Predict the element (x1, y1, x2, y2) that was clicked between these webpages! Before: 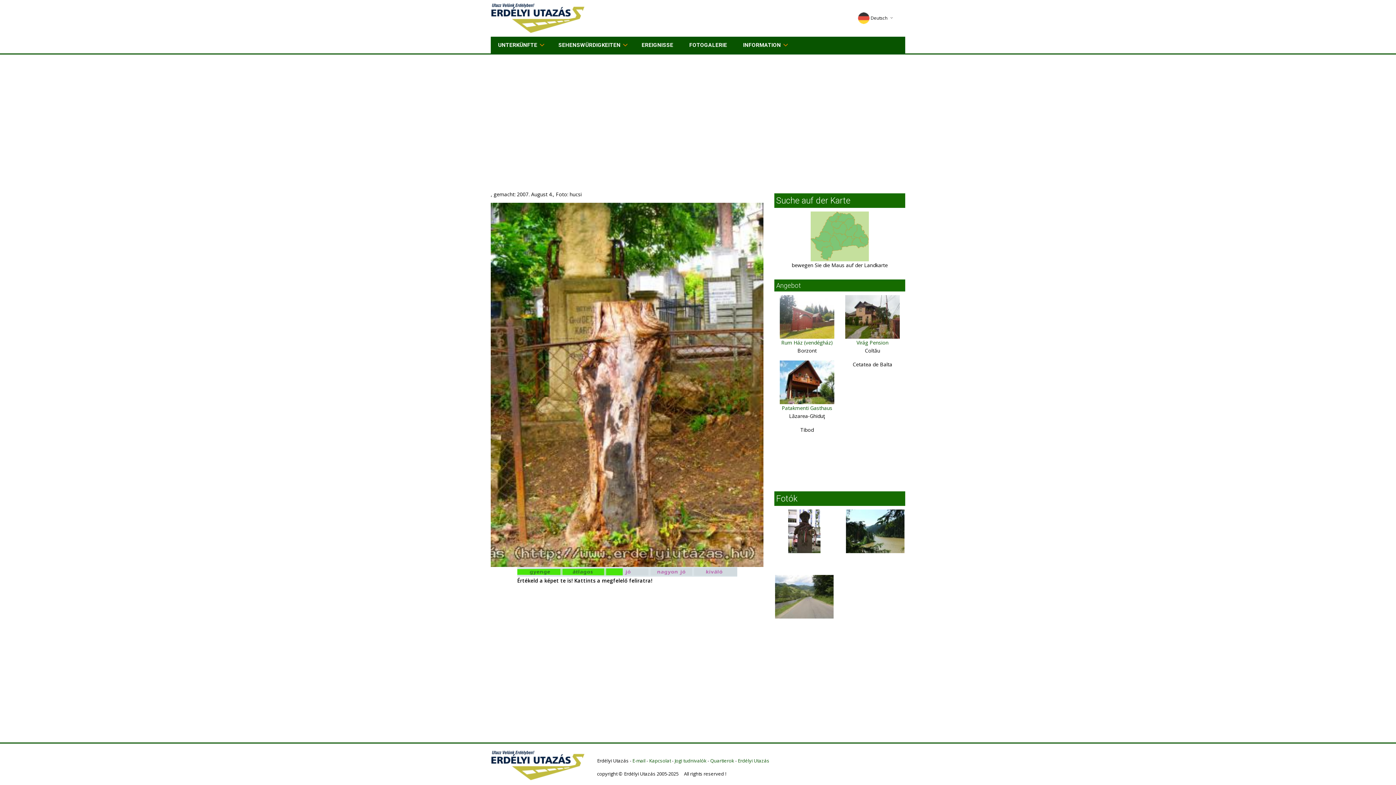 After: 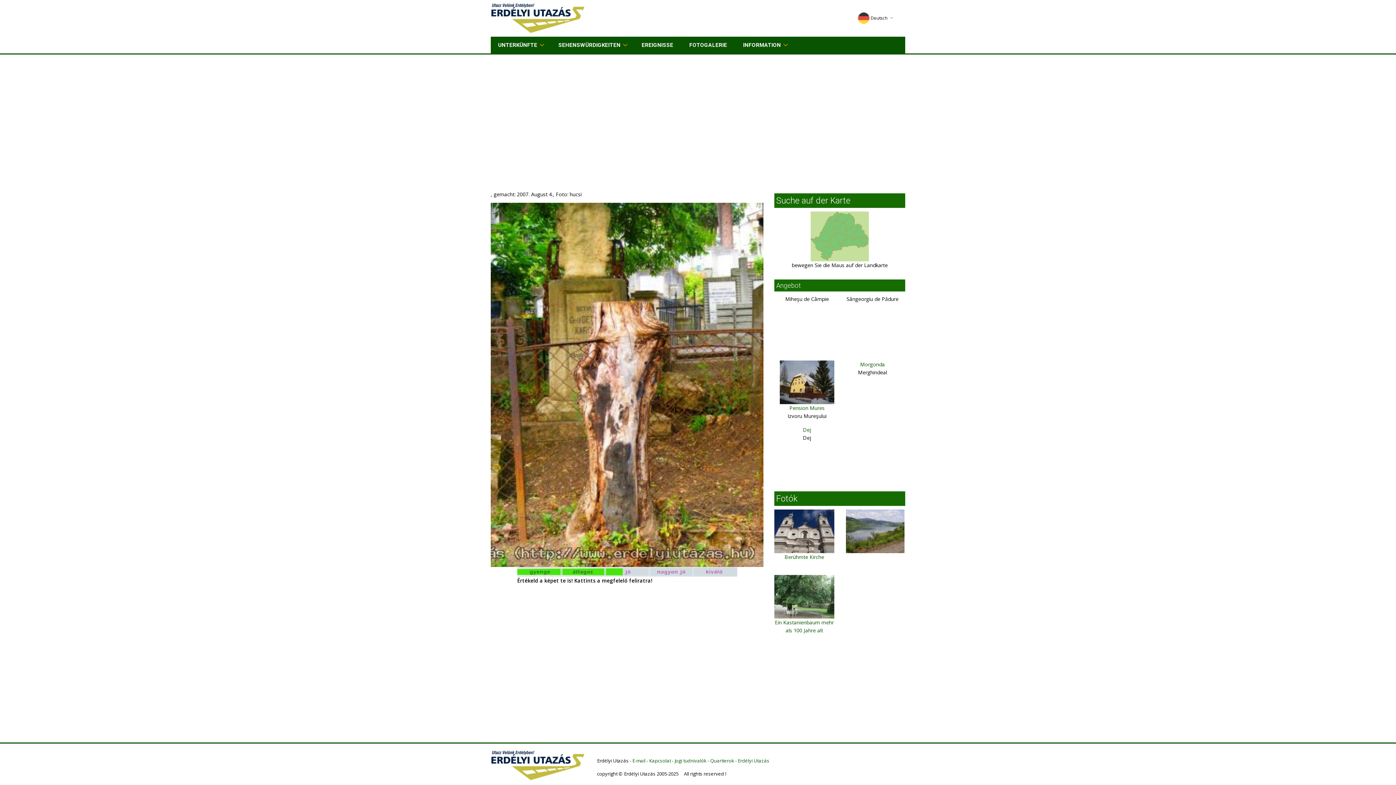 Action: bbox: (561, 567, 605, 574)